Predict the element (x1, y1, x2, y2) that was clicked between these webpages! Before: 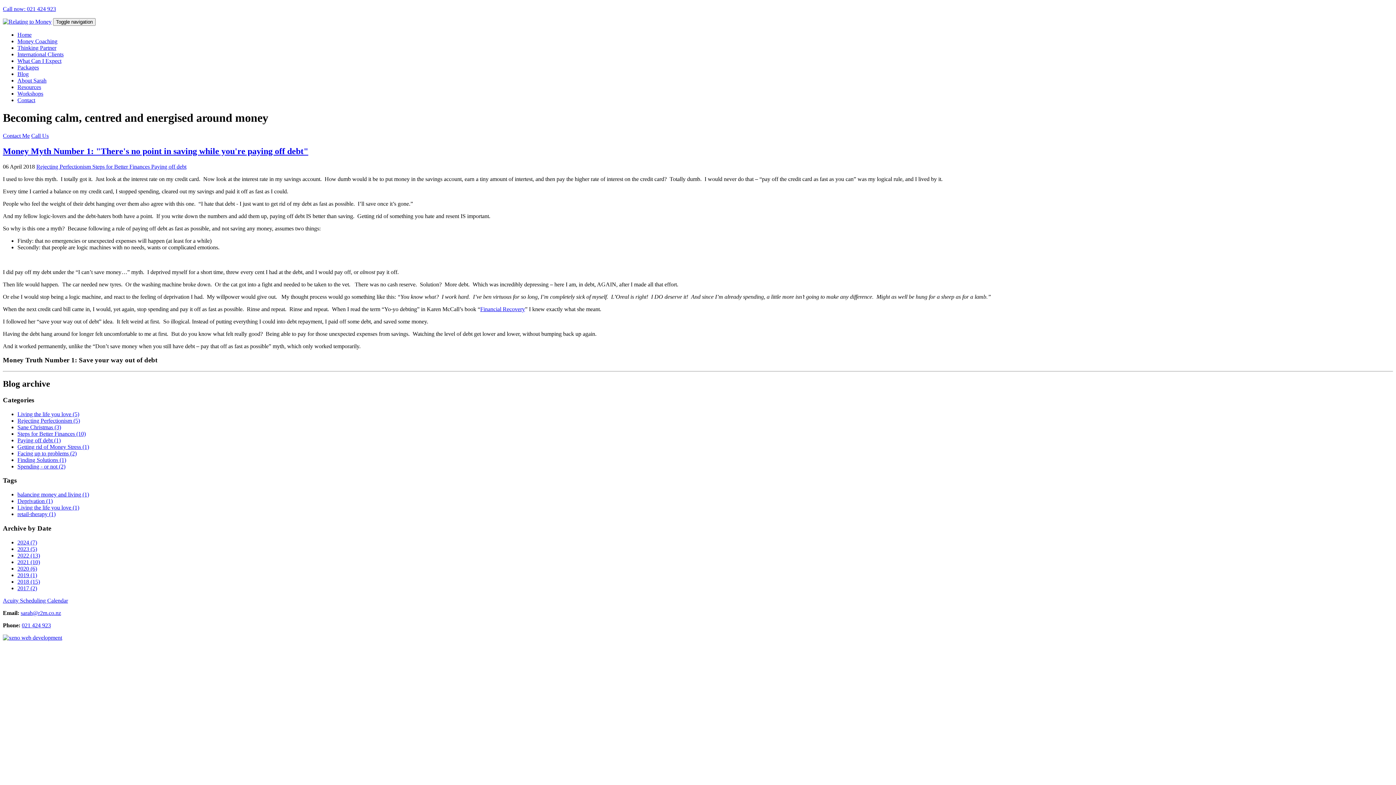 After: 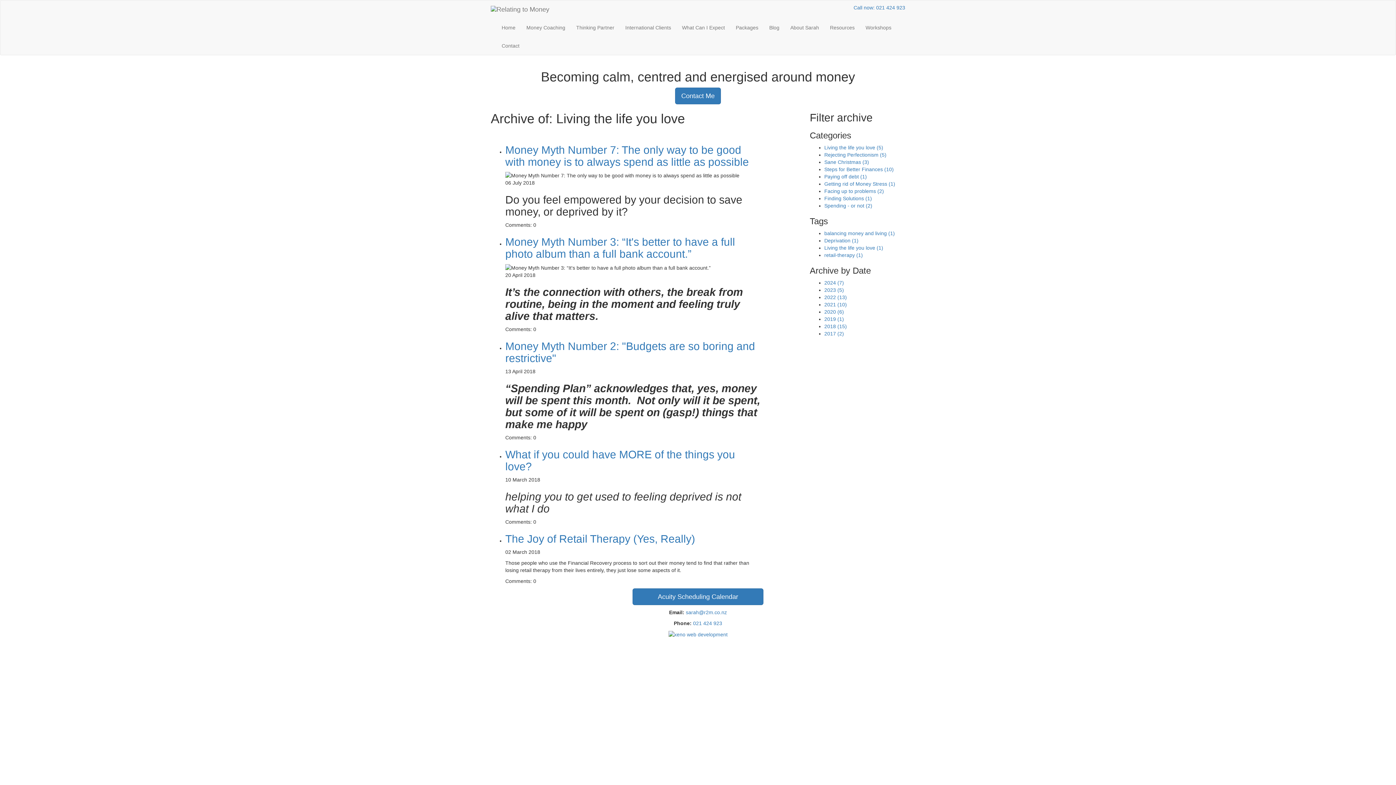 Action: label: Living the life you love (5) bbox: (17, 411, 79, 417)